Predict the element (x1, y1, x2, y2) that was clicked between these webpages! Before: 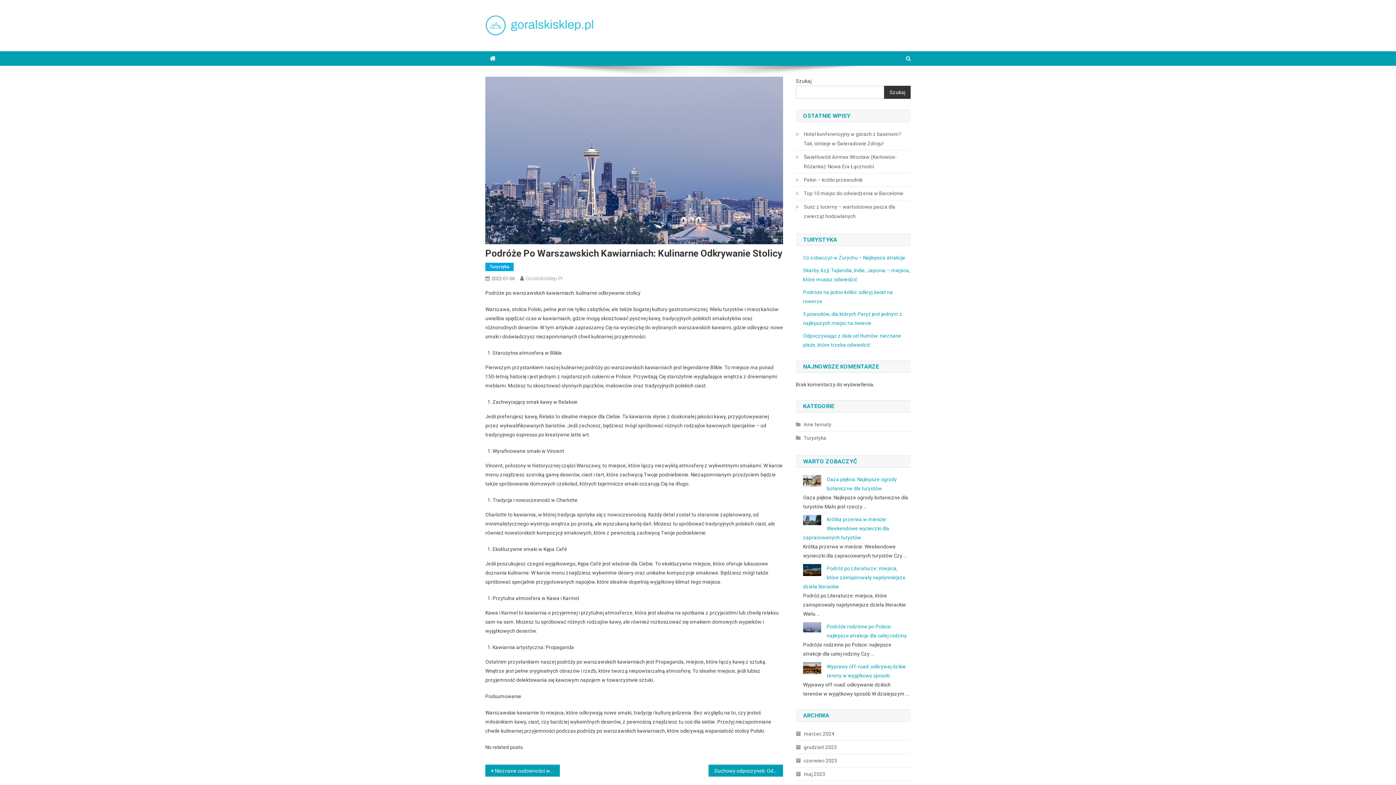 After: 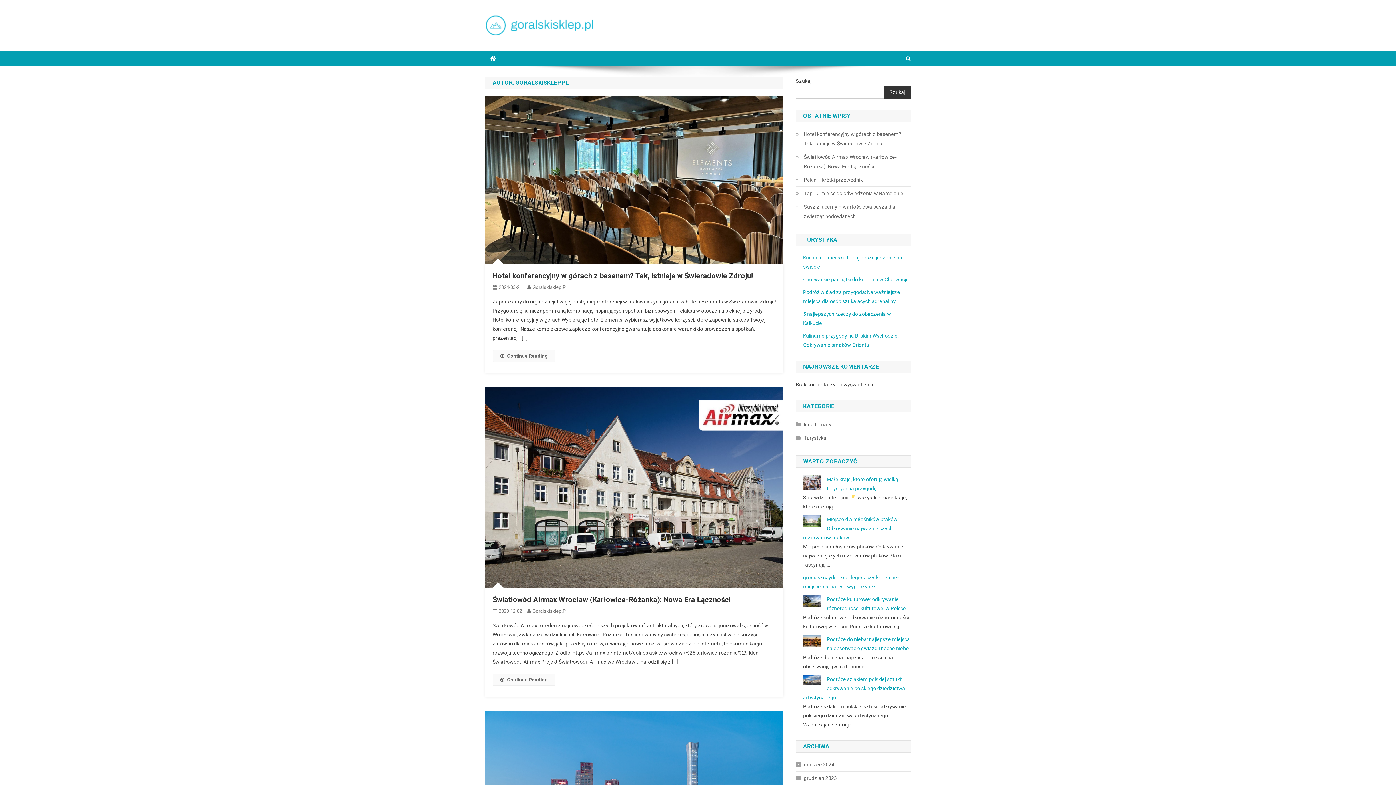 Action: label: Goralskisklep.Pl bbox: (525, 275, 562, 281)